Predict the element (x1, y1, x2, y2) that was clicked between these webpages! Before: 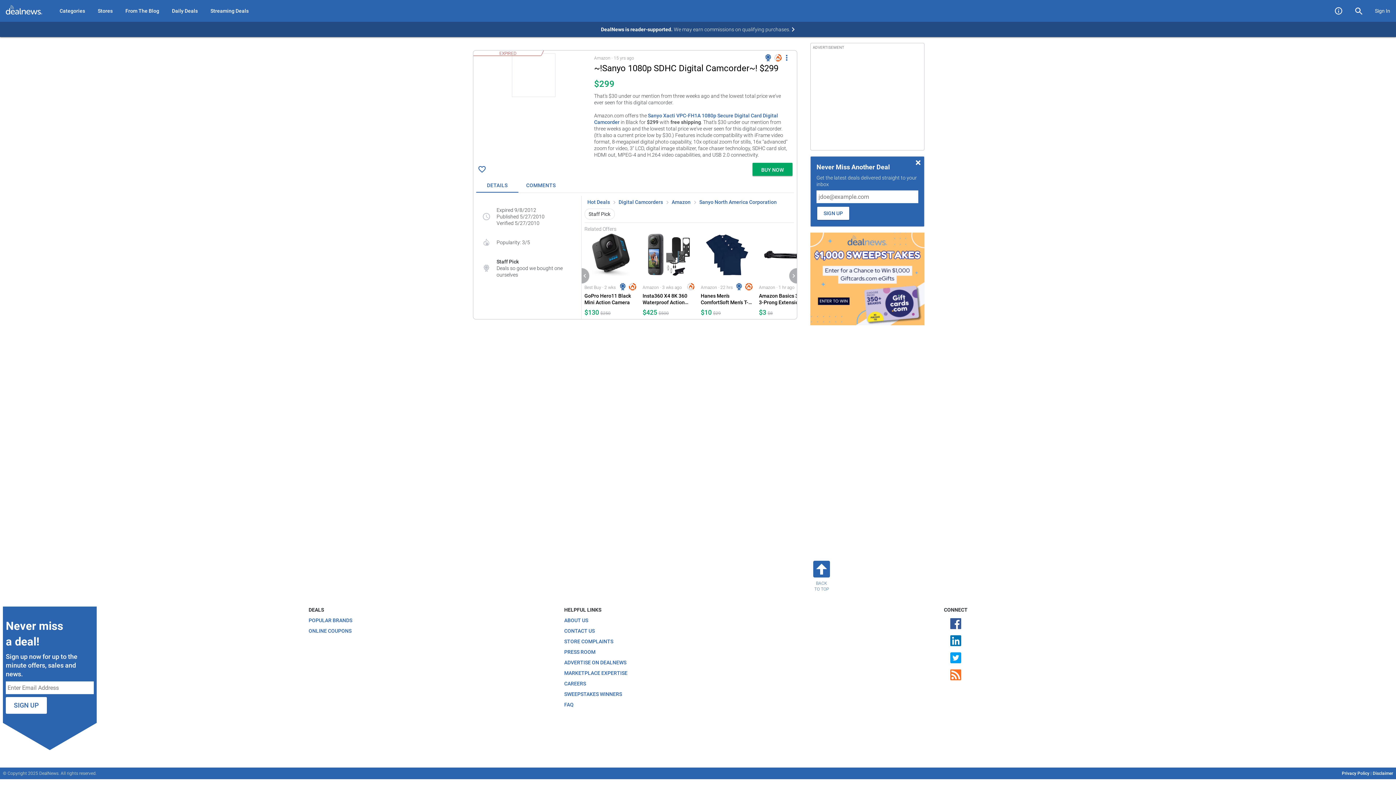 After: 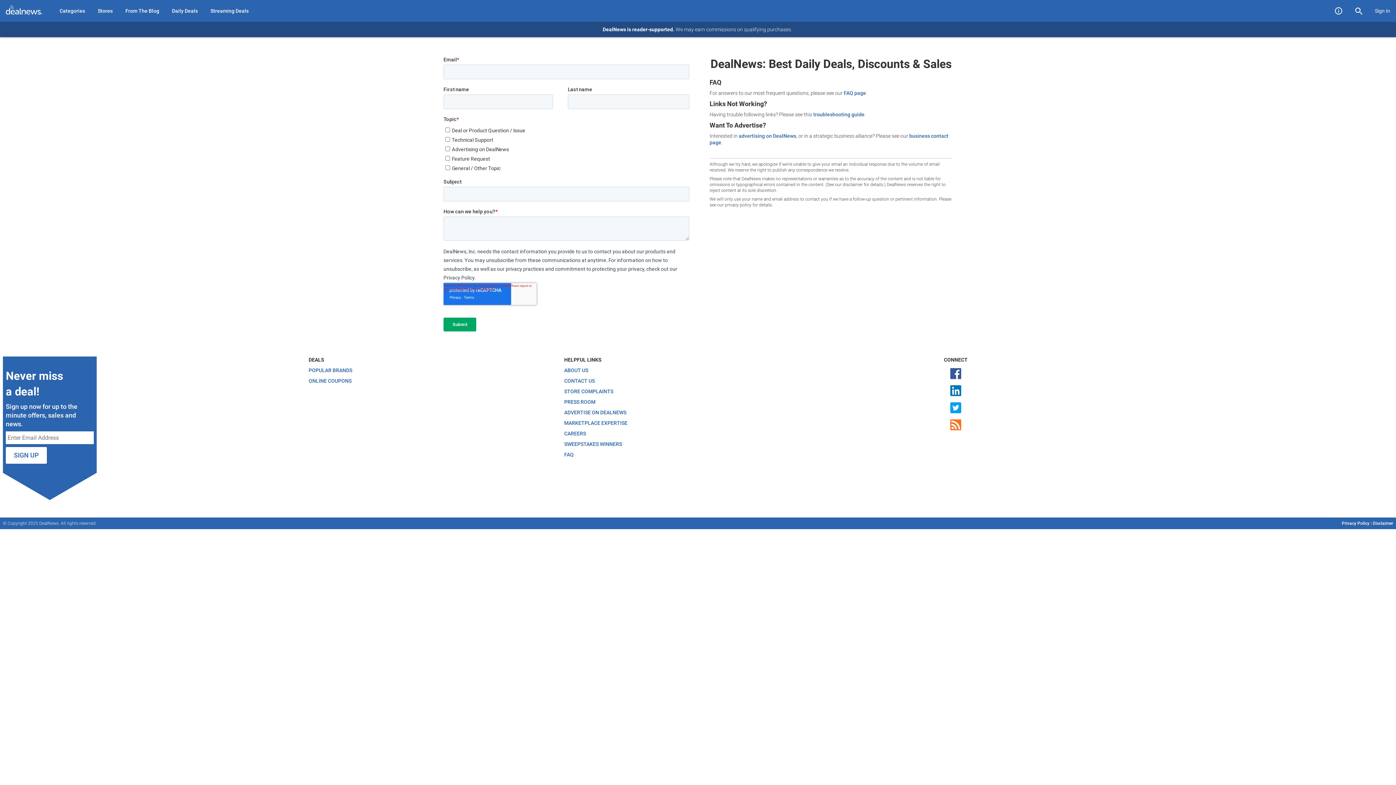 Action: label: CONTACT US bbox: (564, 628, 594, 634)